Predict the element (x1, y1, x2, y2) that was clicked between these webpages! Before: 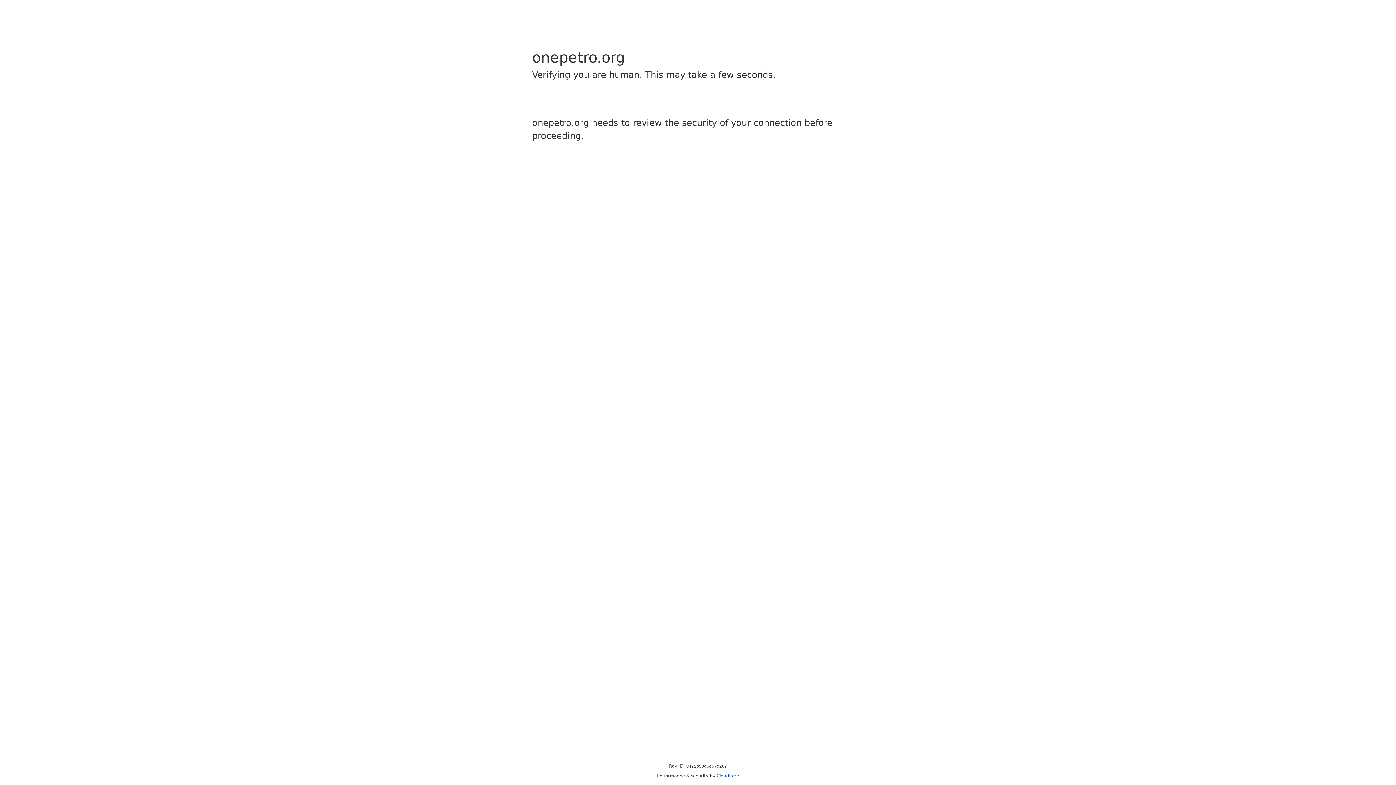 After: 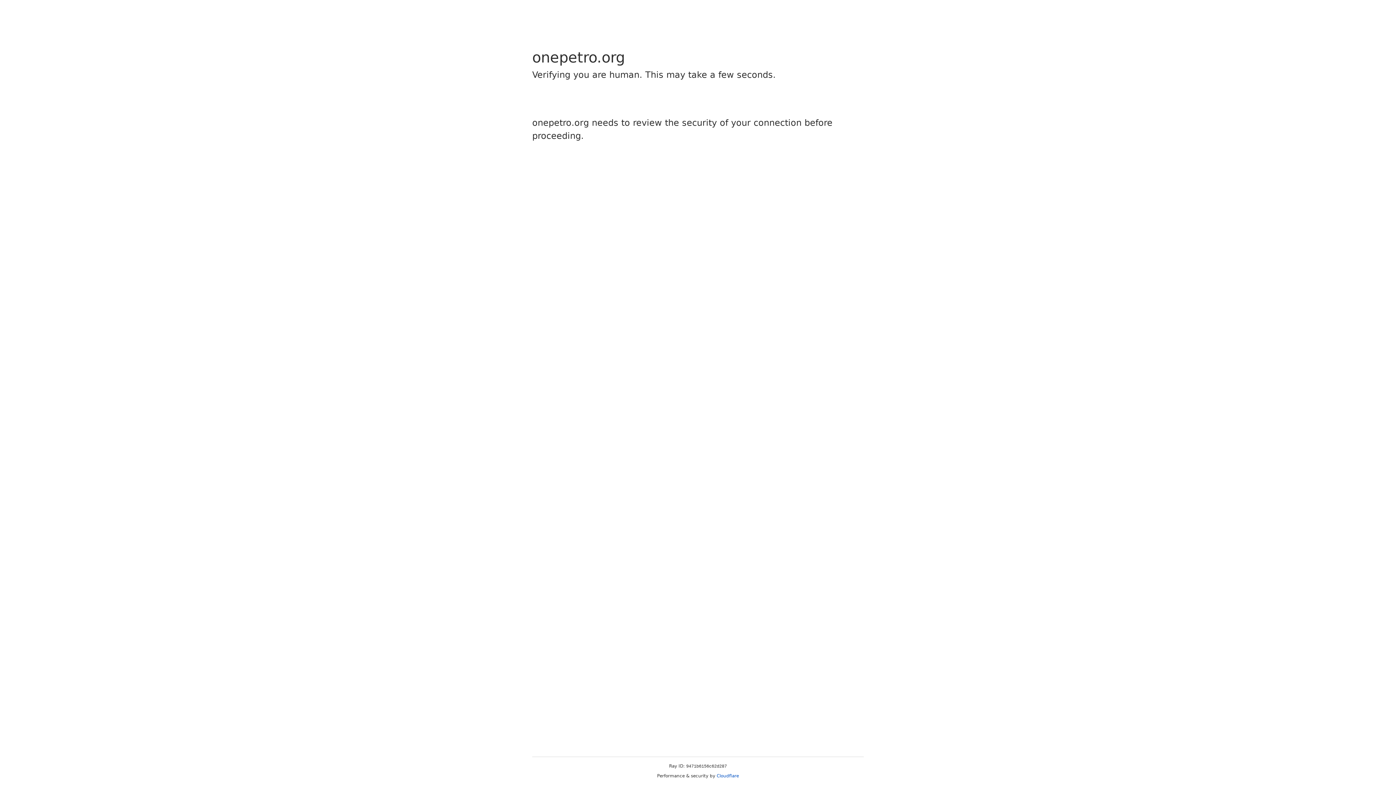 Action: bbox: (716, 773, 739, 778) label: Cloudflare